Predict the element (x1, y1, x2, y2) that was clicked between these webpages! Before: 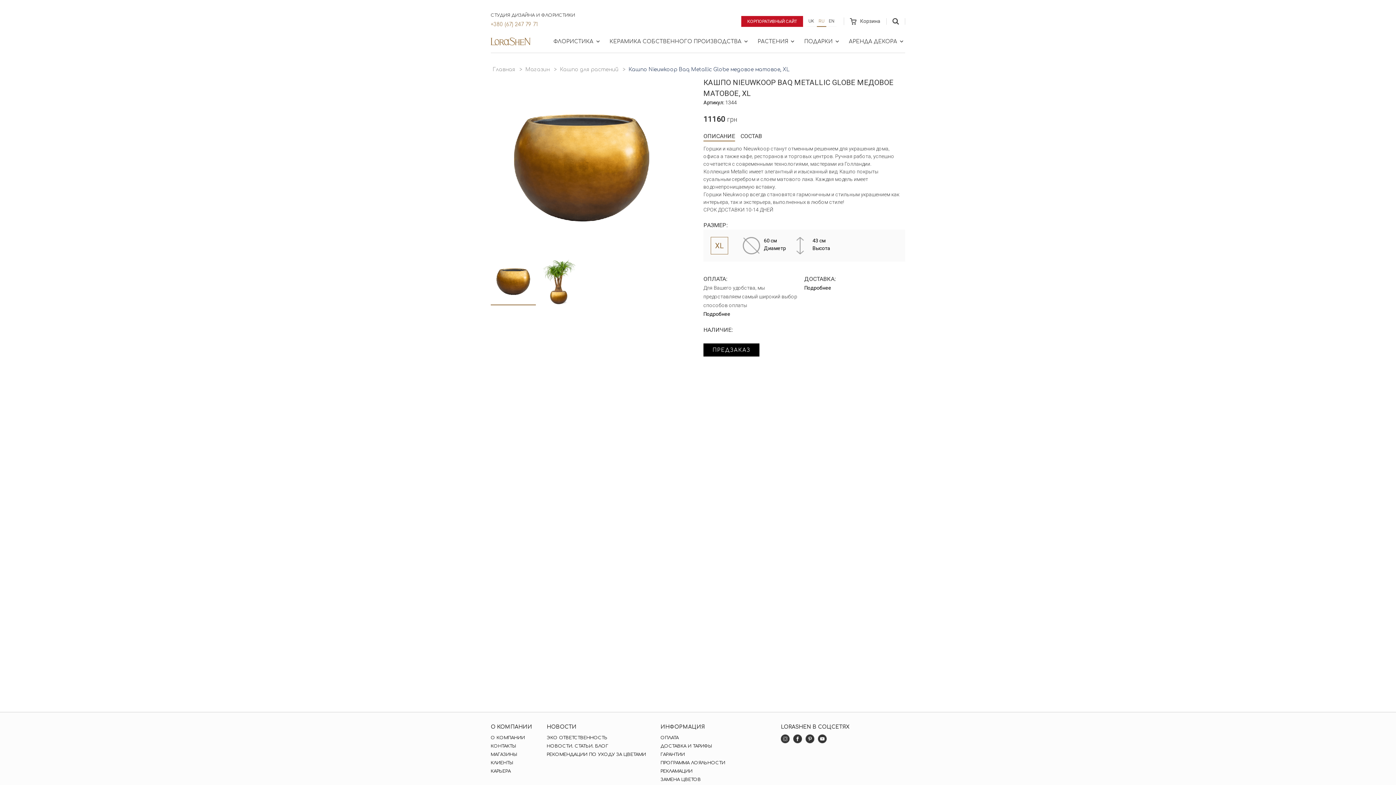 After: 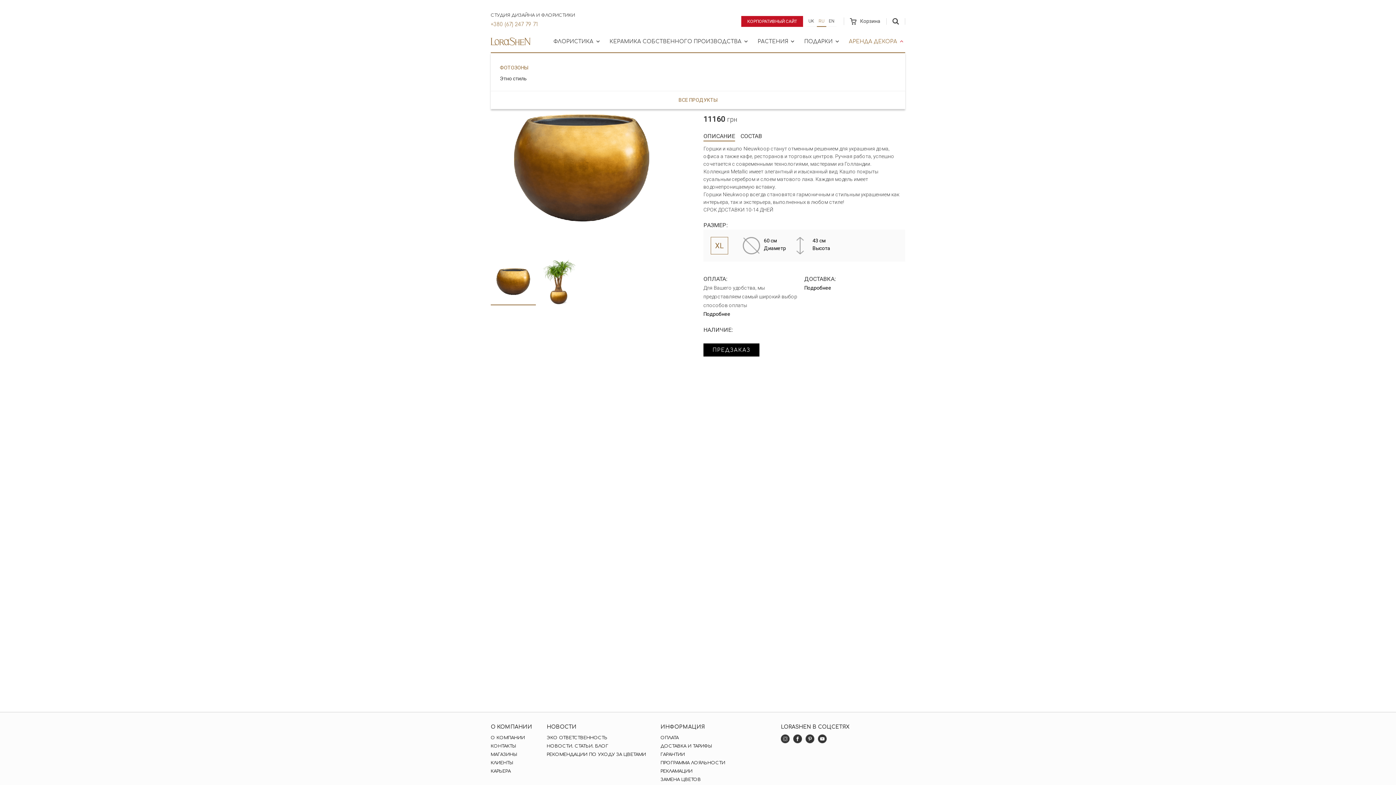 Action: bbox: (841, 29, 905, 53) label: АРЕНДА ДЕКОРА